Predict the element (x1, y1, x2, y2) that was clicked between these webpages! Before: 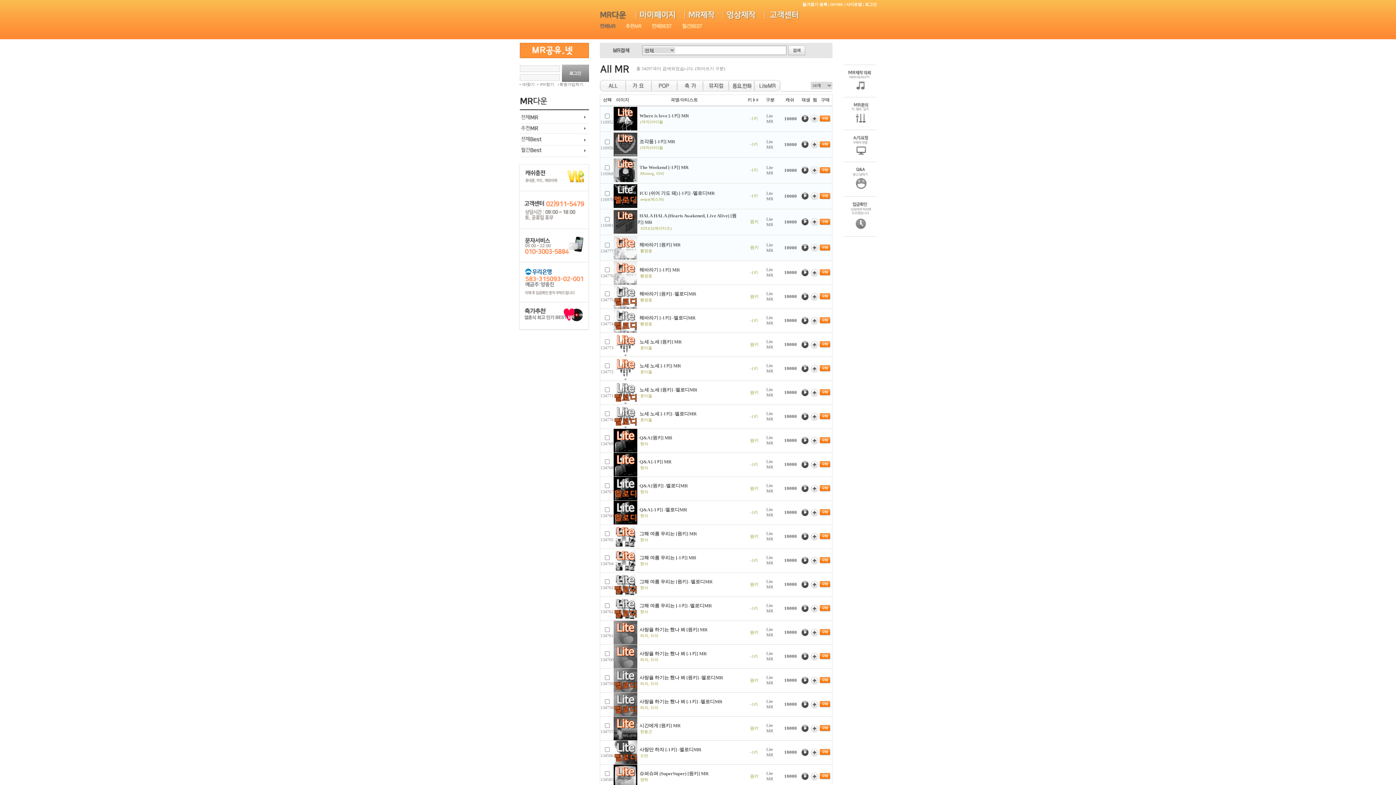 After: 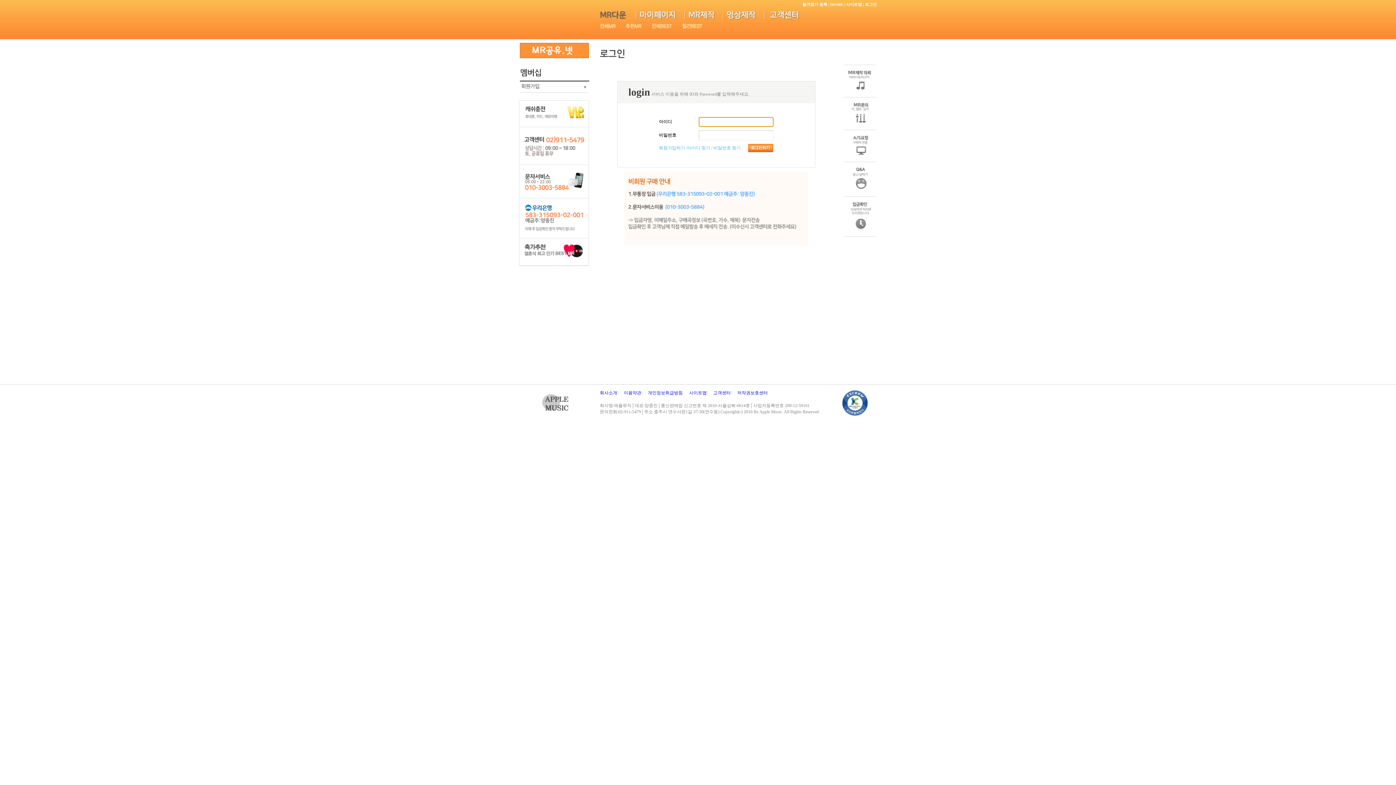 Action: bbox: (820, 344, 830, 349)